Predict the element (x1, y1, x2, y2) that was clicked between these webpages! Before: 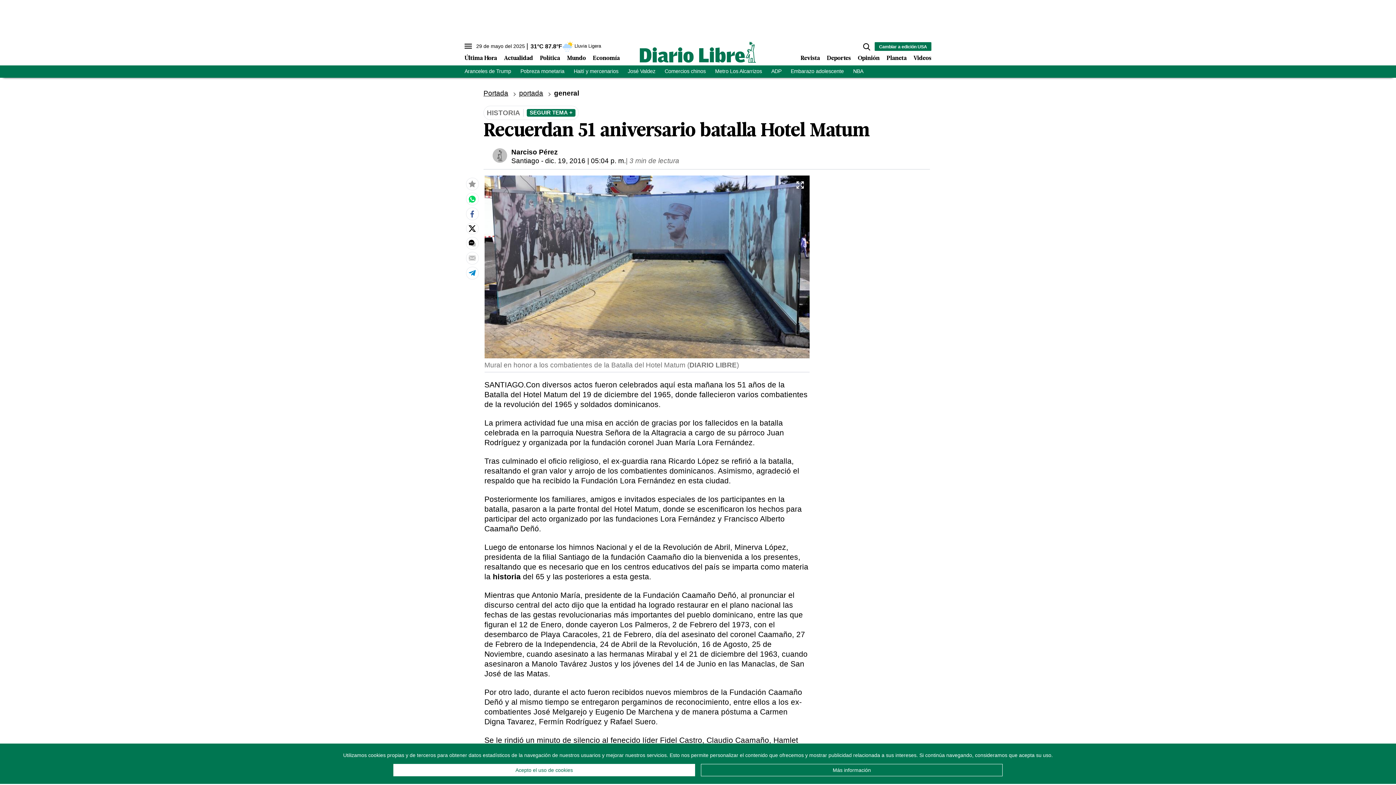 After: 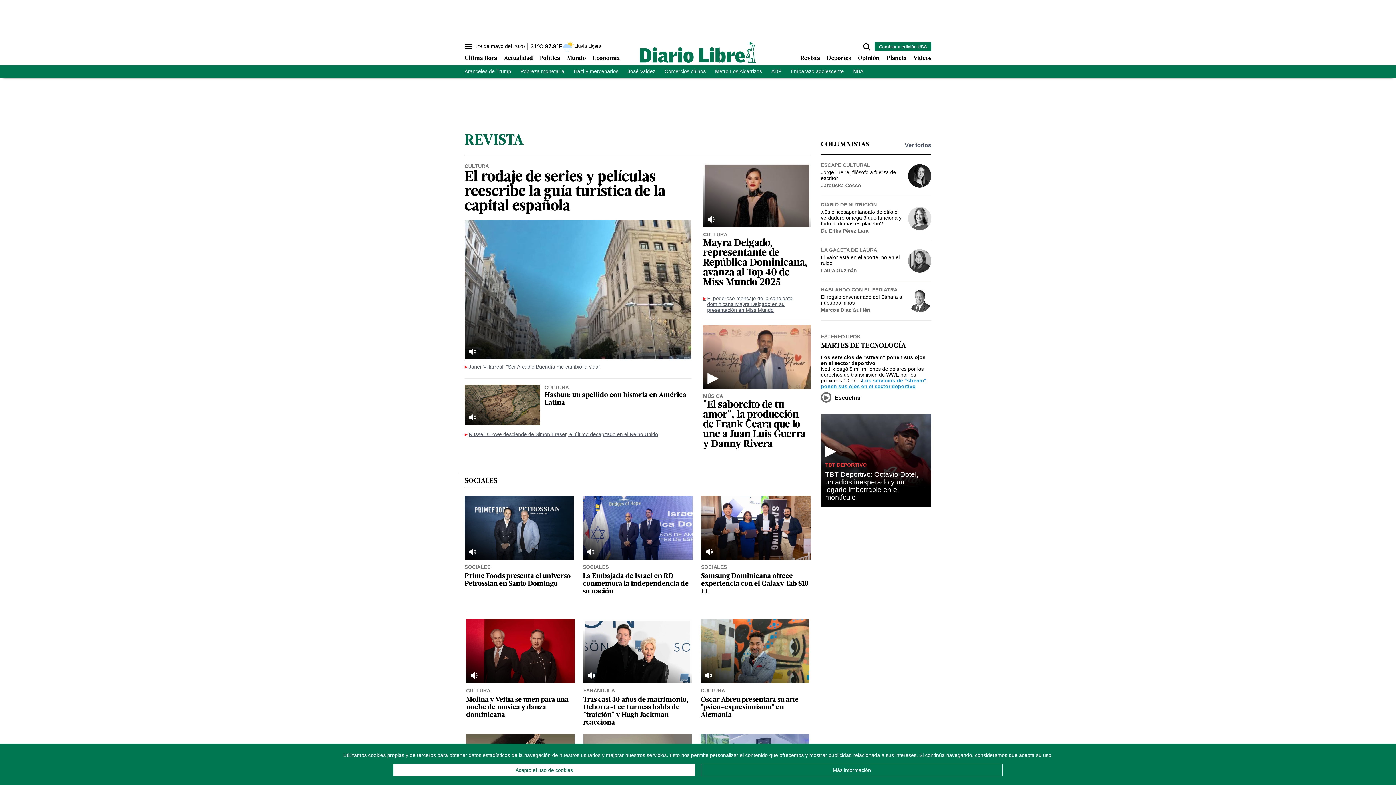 Action: bbox: (800, 55, 820, 61) label: Revista